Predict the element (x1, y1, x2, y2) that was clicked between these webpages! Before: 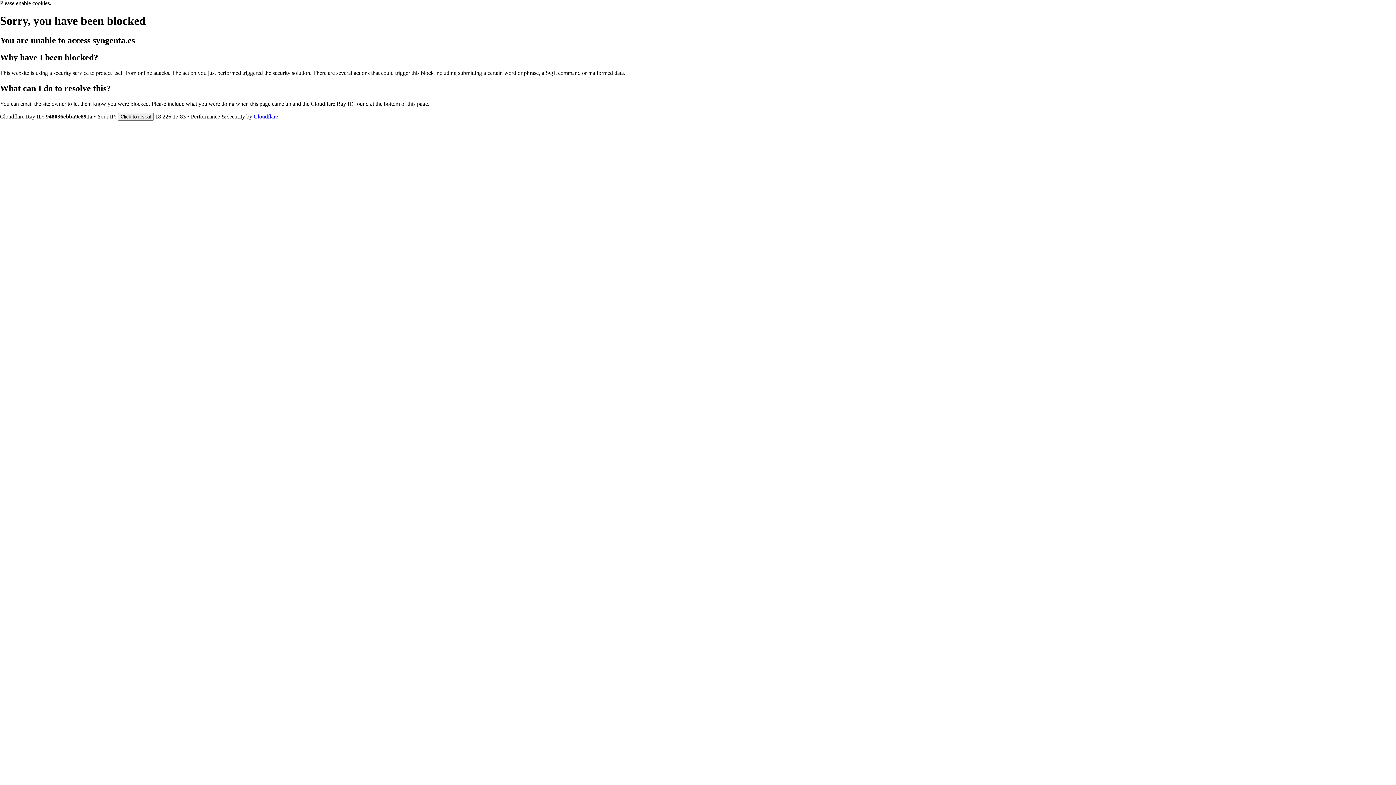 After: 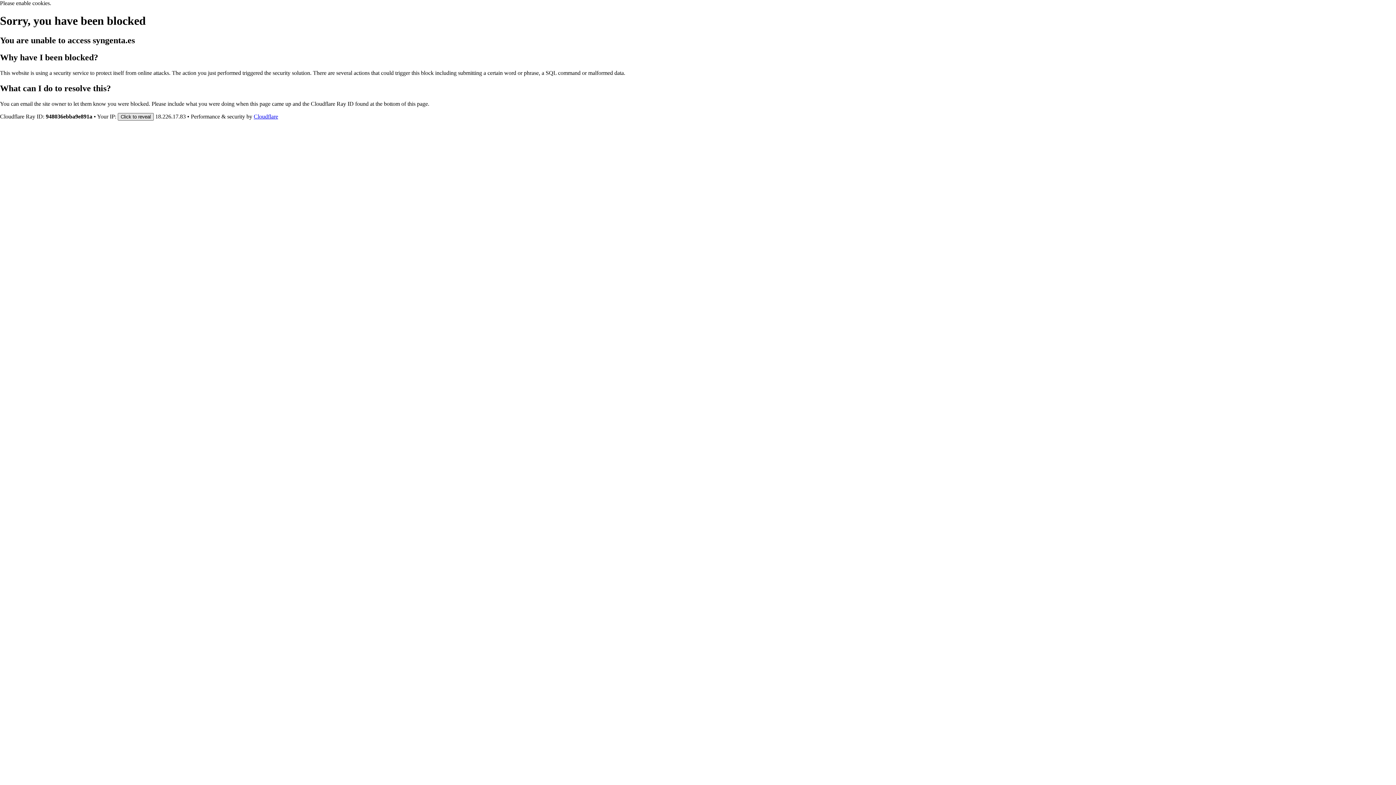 Action: label: Click to reveal bbox: (117, 112, 153, 120)